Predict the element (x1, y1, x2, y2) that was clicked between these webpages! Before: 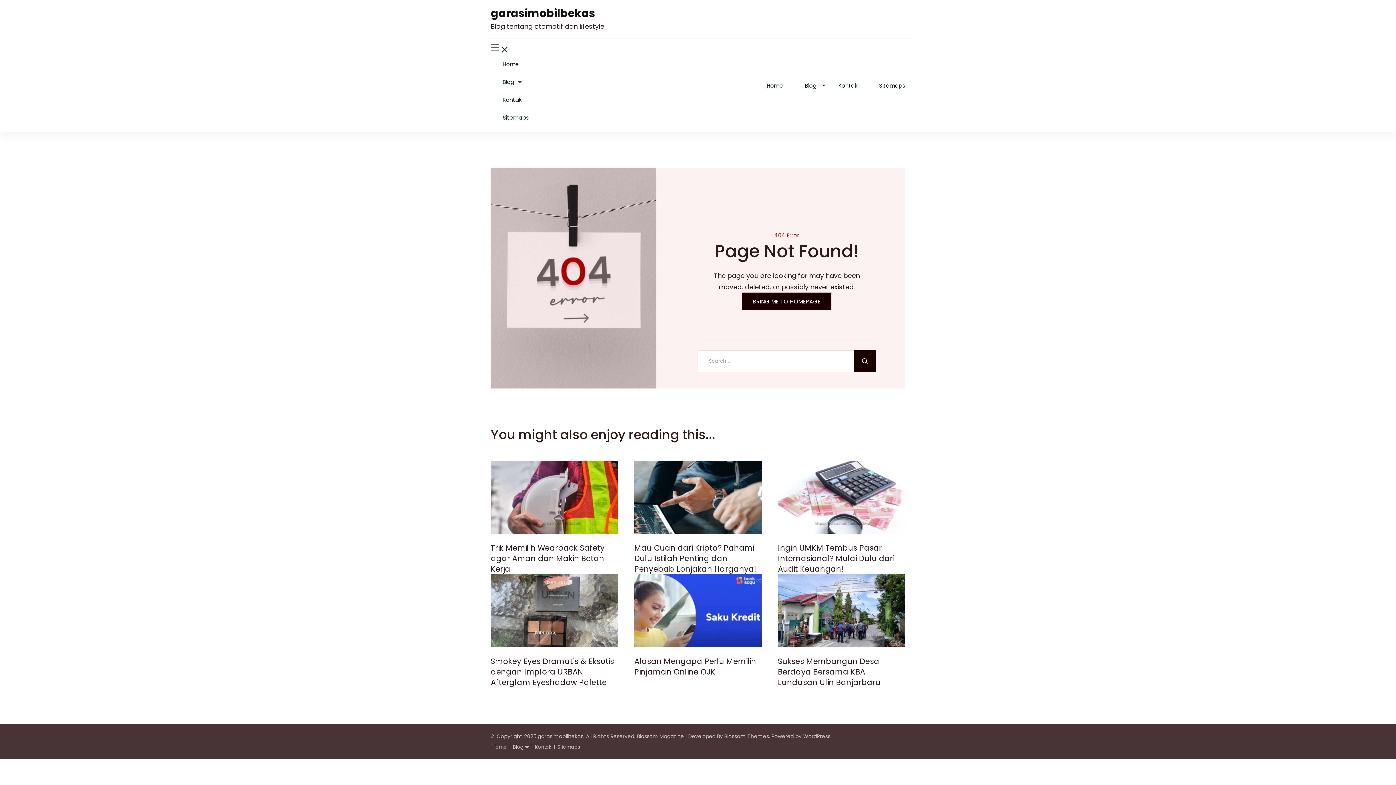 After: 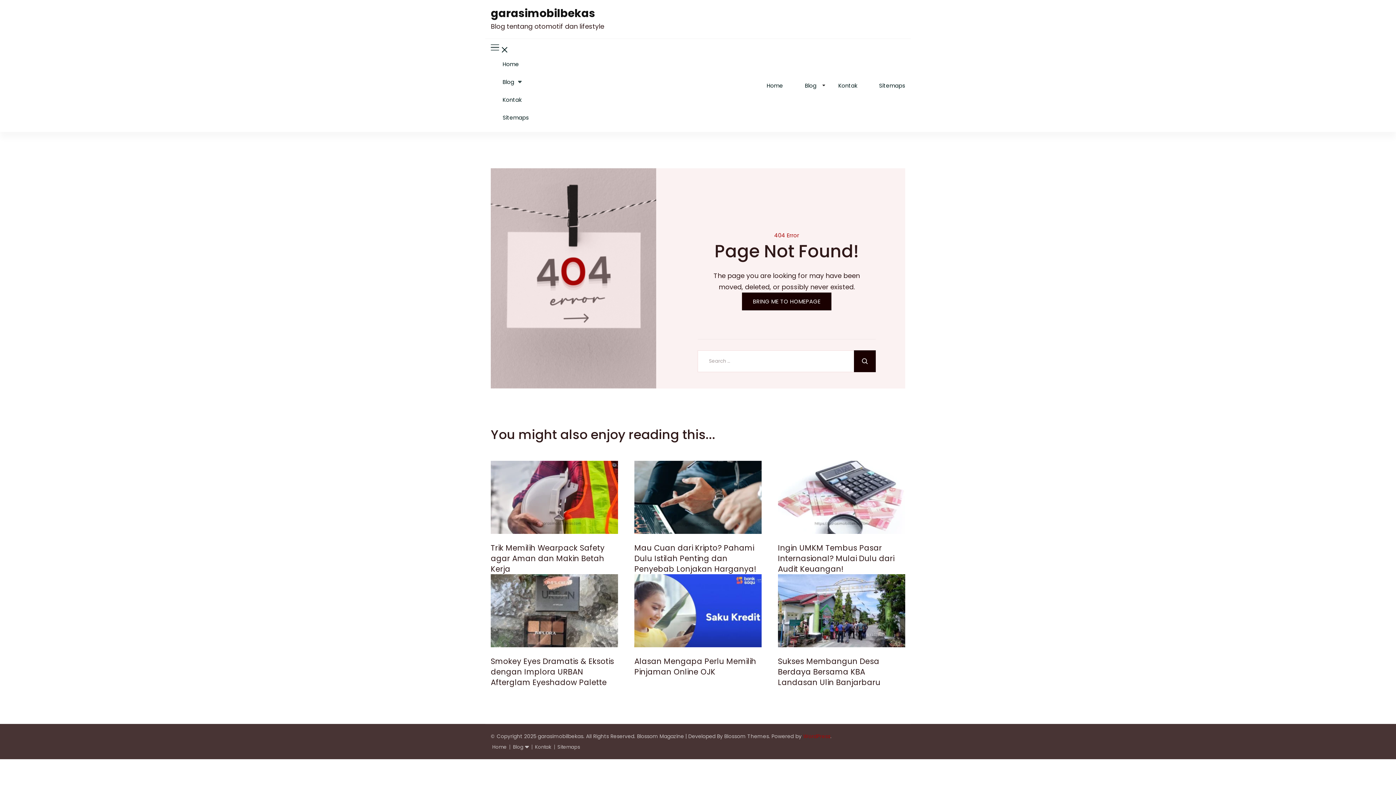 Action: label: WordPress bbox: (803, 733, 830, 740)